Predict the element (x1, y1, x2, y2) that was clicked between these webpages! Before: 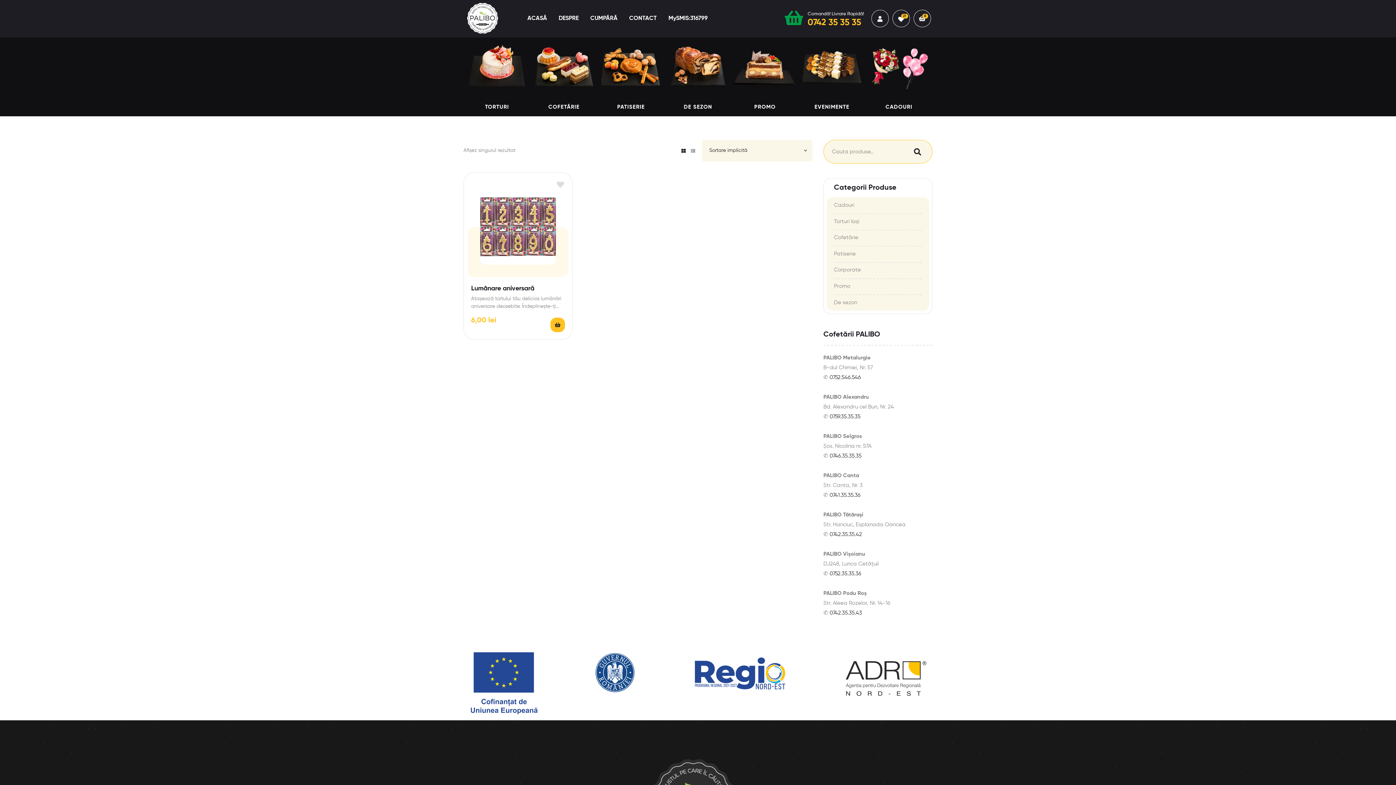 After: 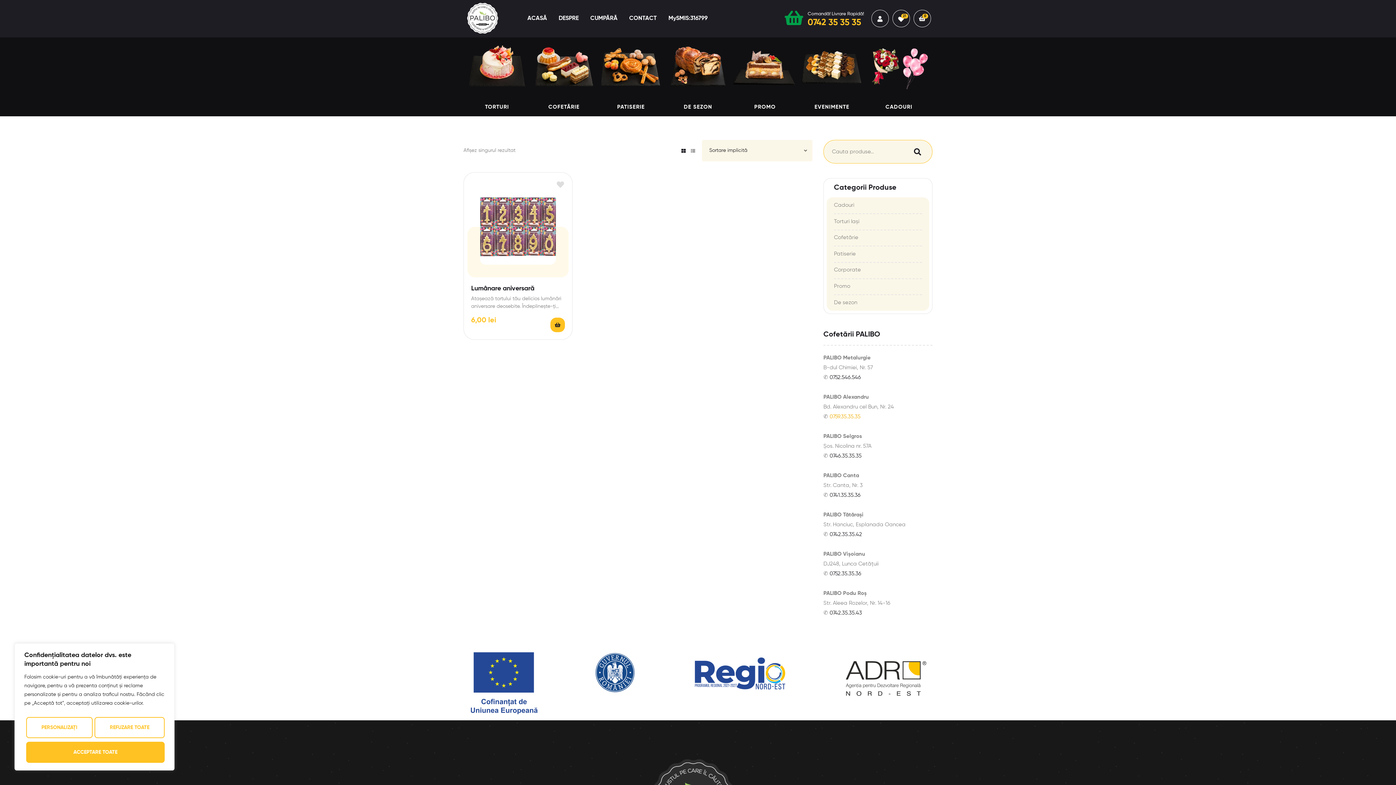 Action: bbox: (829, 414, 860, 419) label: 0759.35.35.35